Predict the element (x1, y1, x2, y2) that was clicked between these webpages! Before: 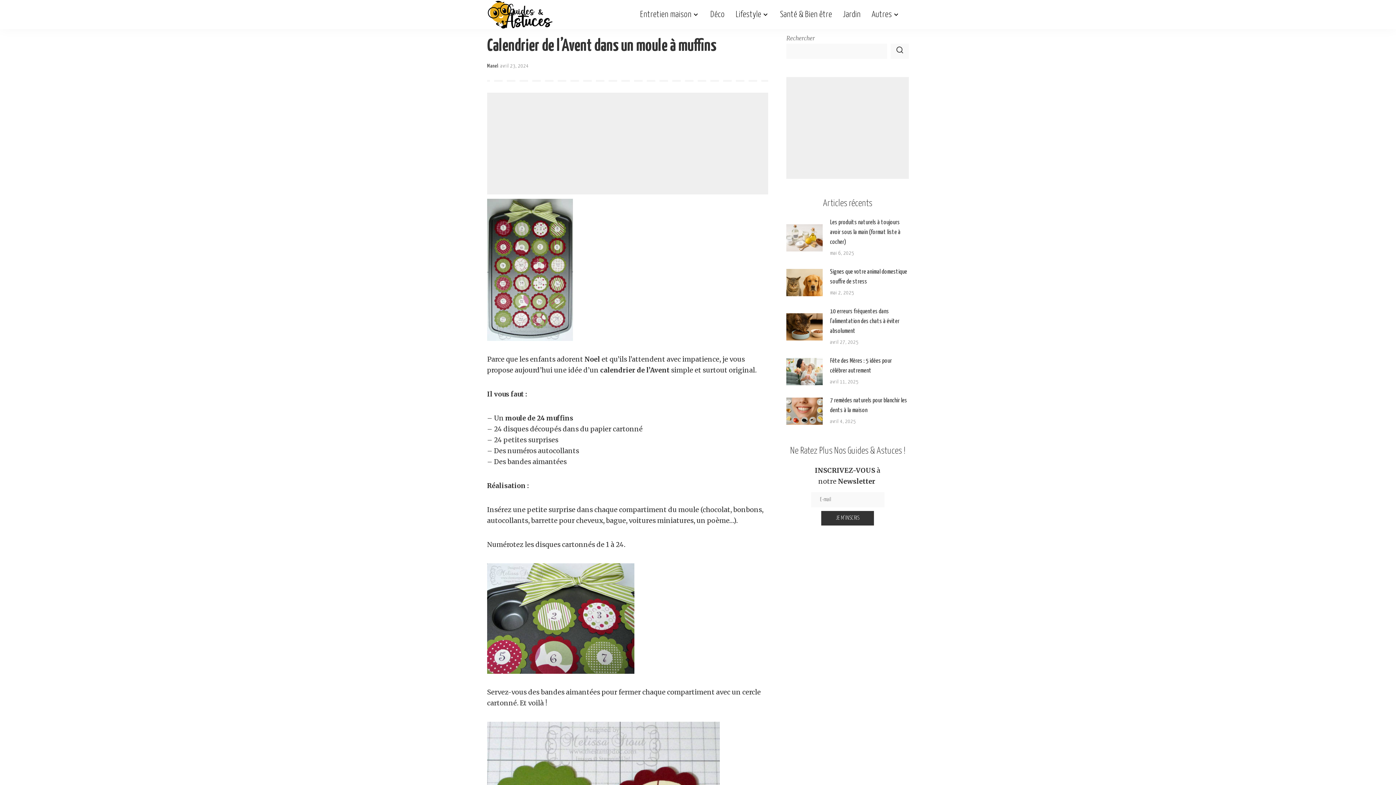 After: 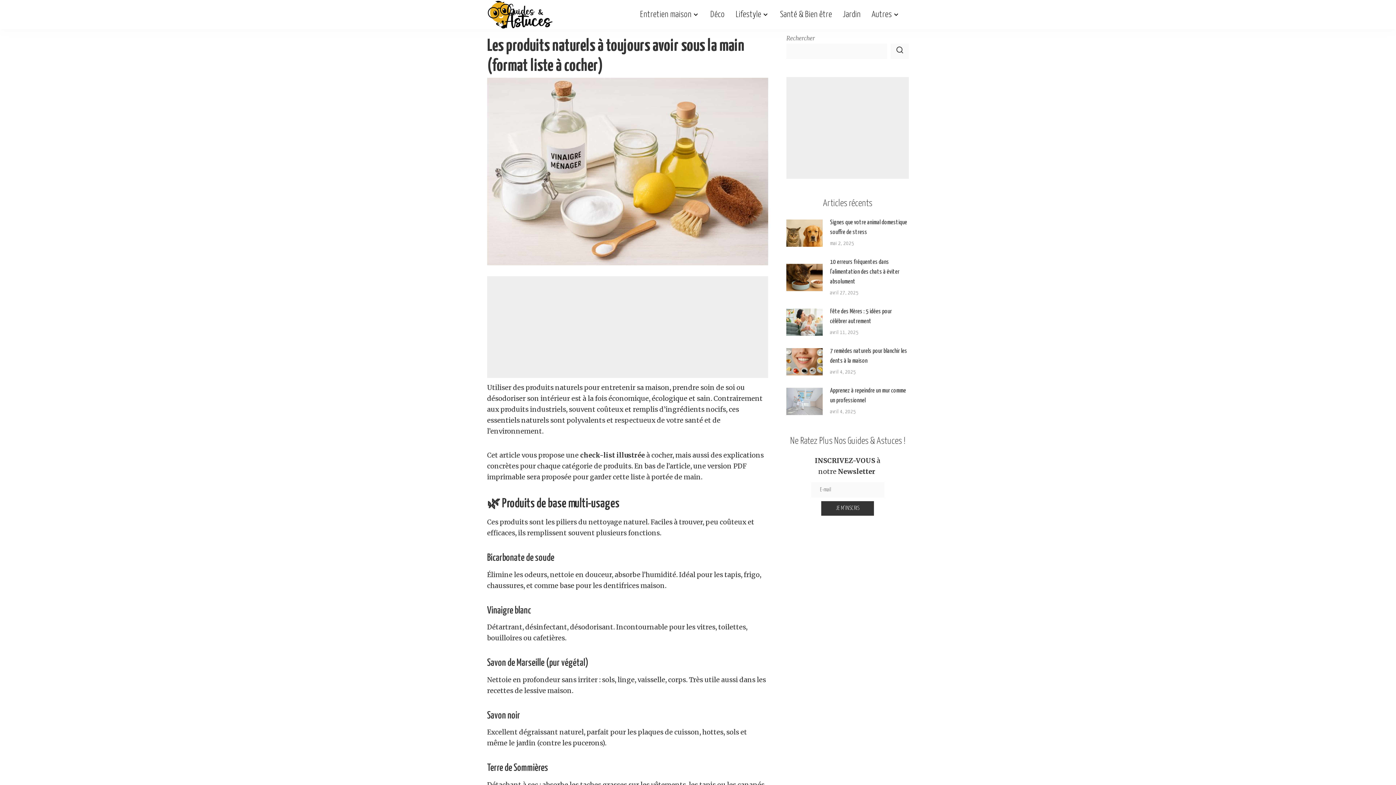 Action: label: Les produits naturels à toujours avoir sous la main (format liste à cocher) bbox: (786, 224, 823, 251)